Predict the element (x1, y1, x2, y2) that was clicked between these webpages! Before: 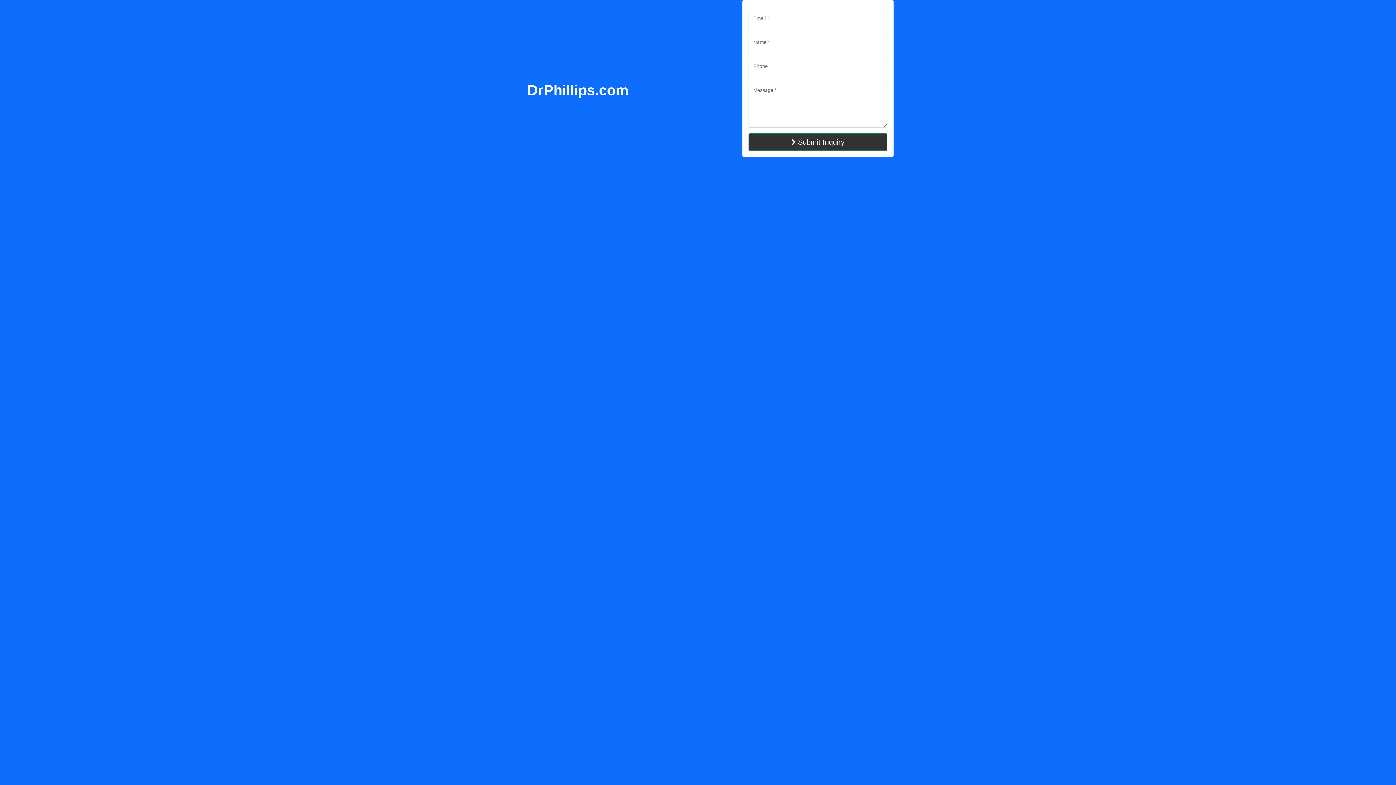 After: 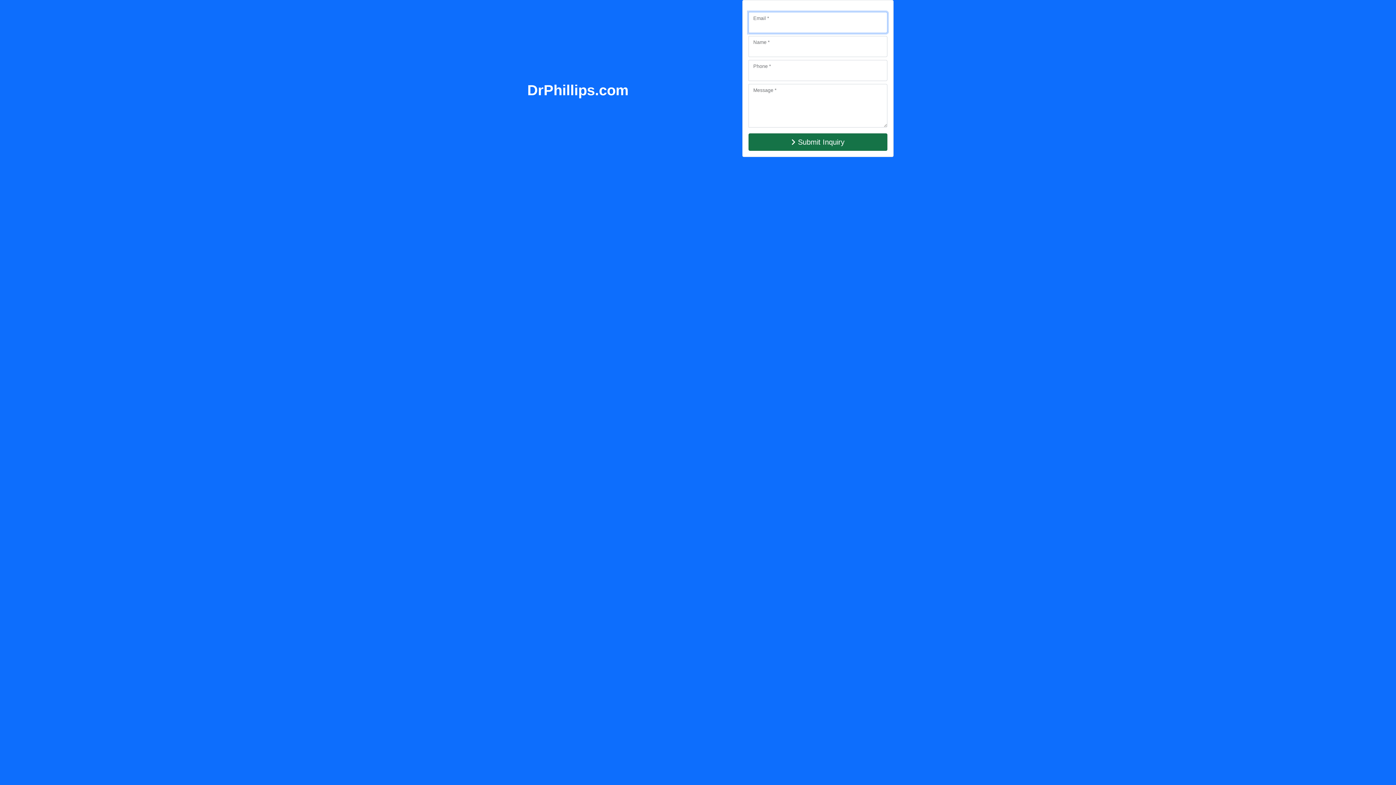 Action: label: Submit Inquiry bbox: (748, 133, 887, 150)